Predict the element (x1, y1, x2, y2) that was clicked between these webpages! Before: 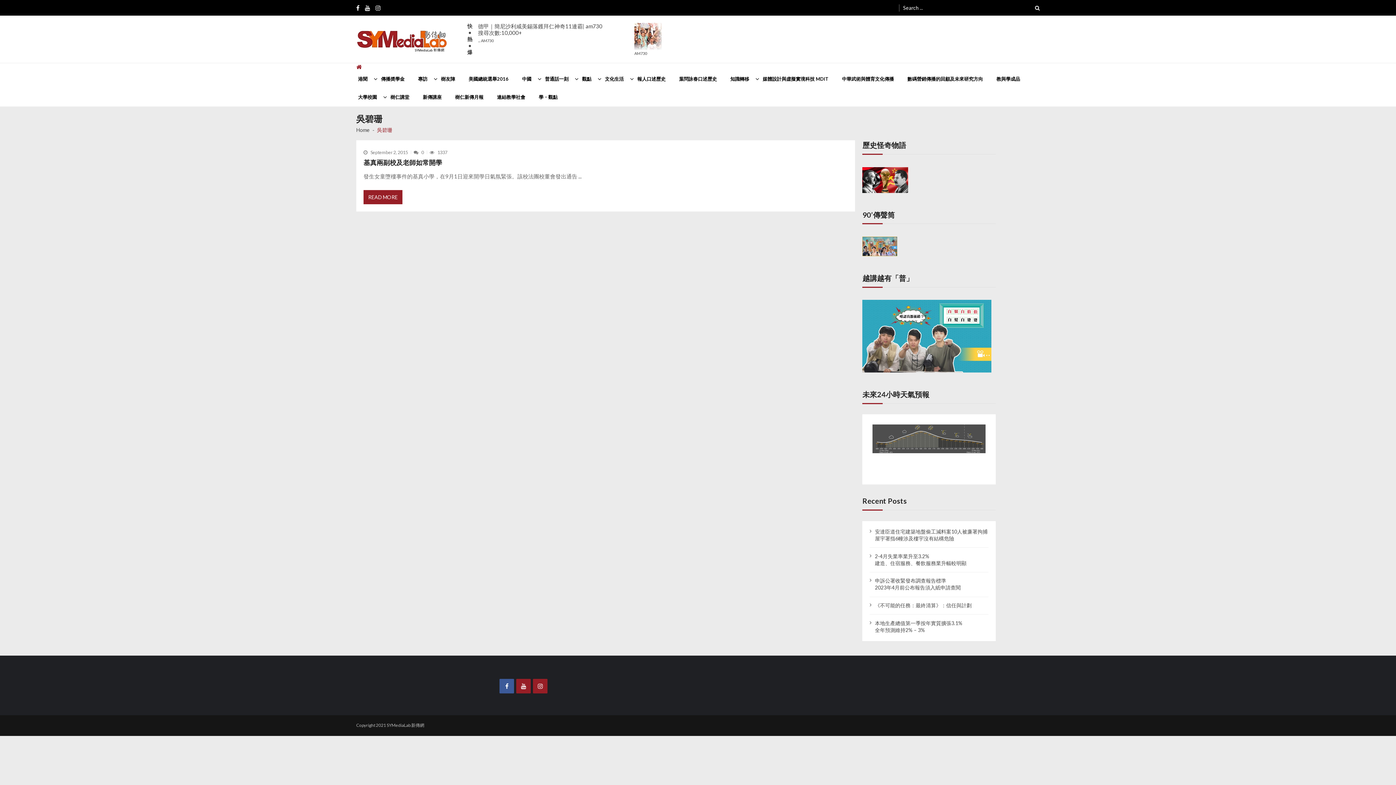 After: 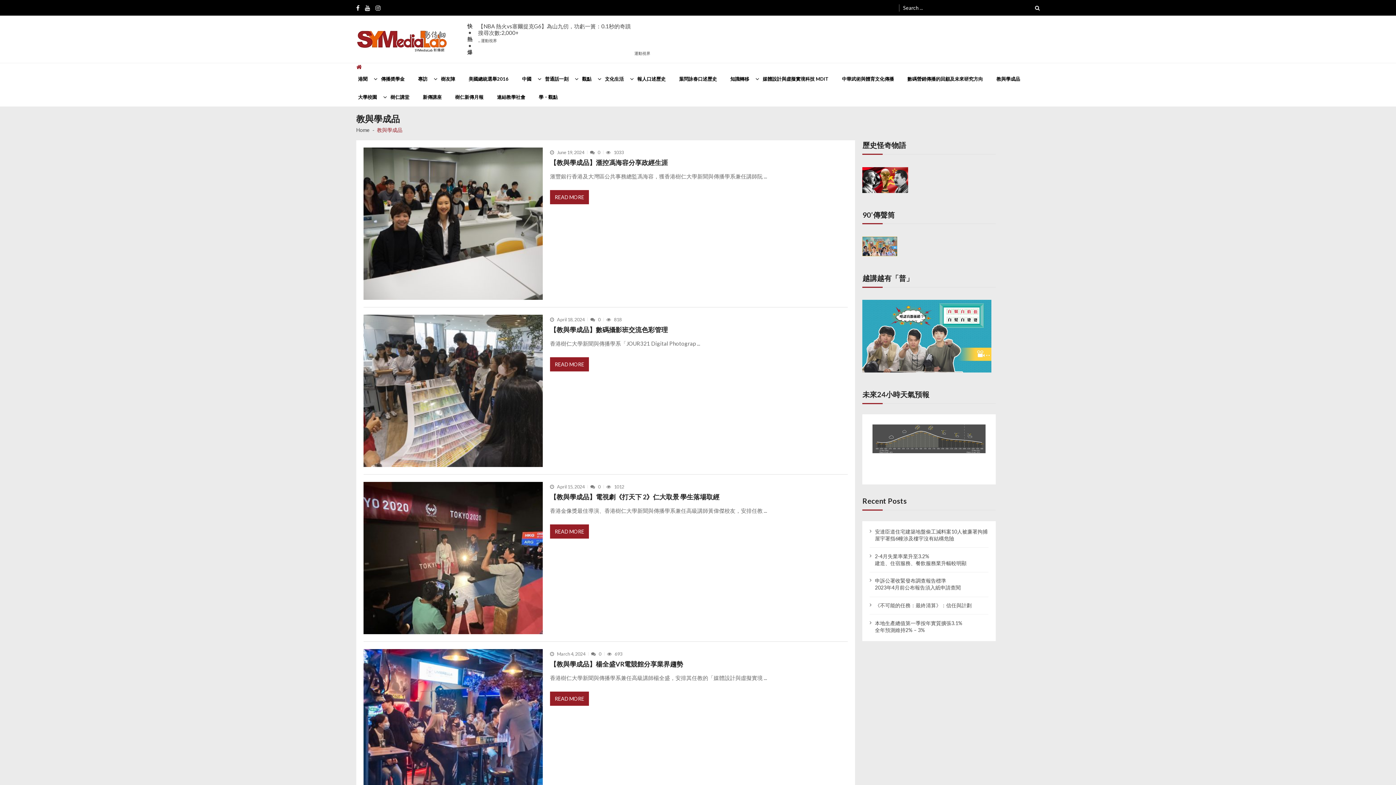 Action: label: 教與學成品 bbox: (996, 70, 1032, 88)